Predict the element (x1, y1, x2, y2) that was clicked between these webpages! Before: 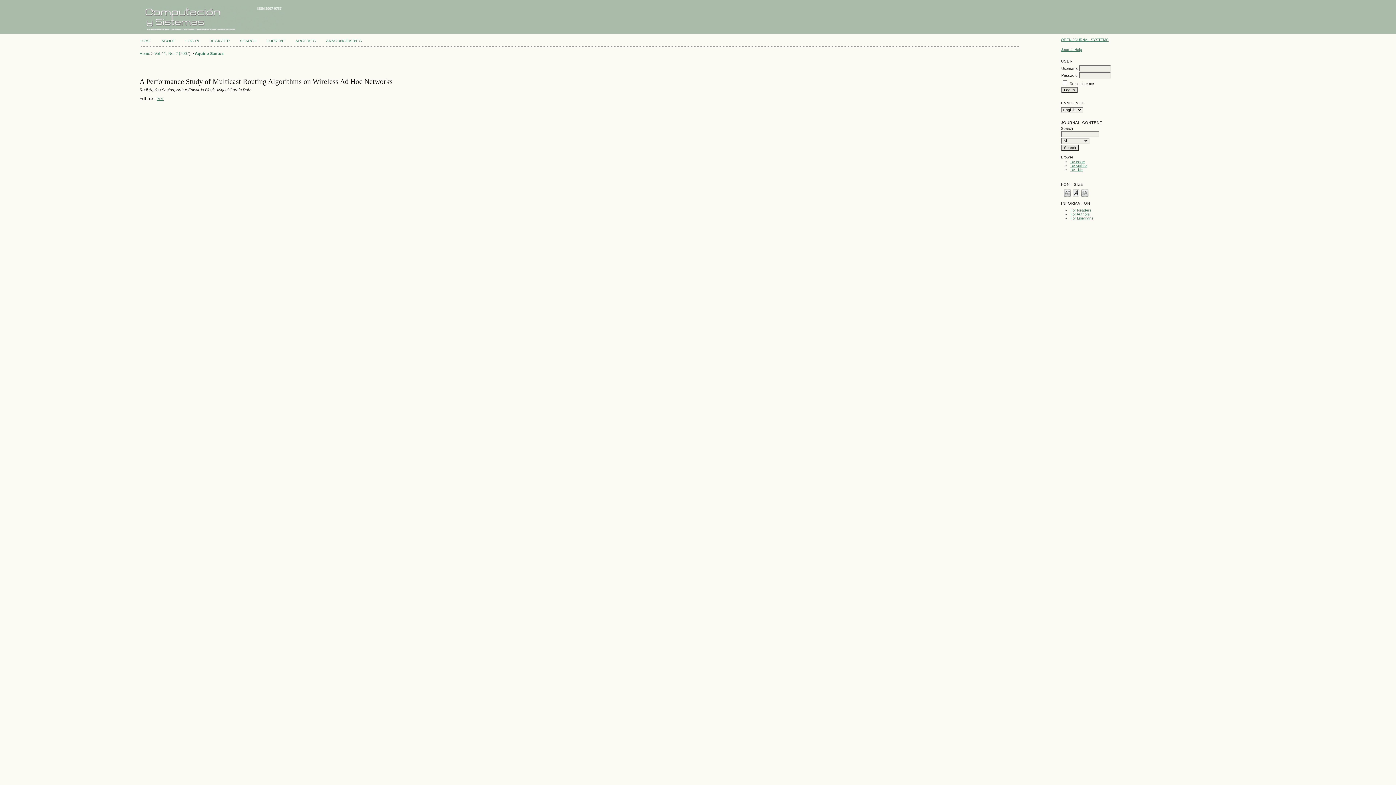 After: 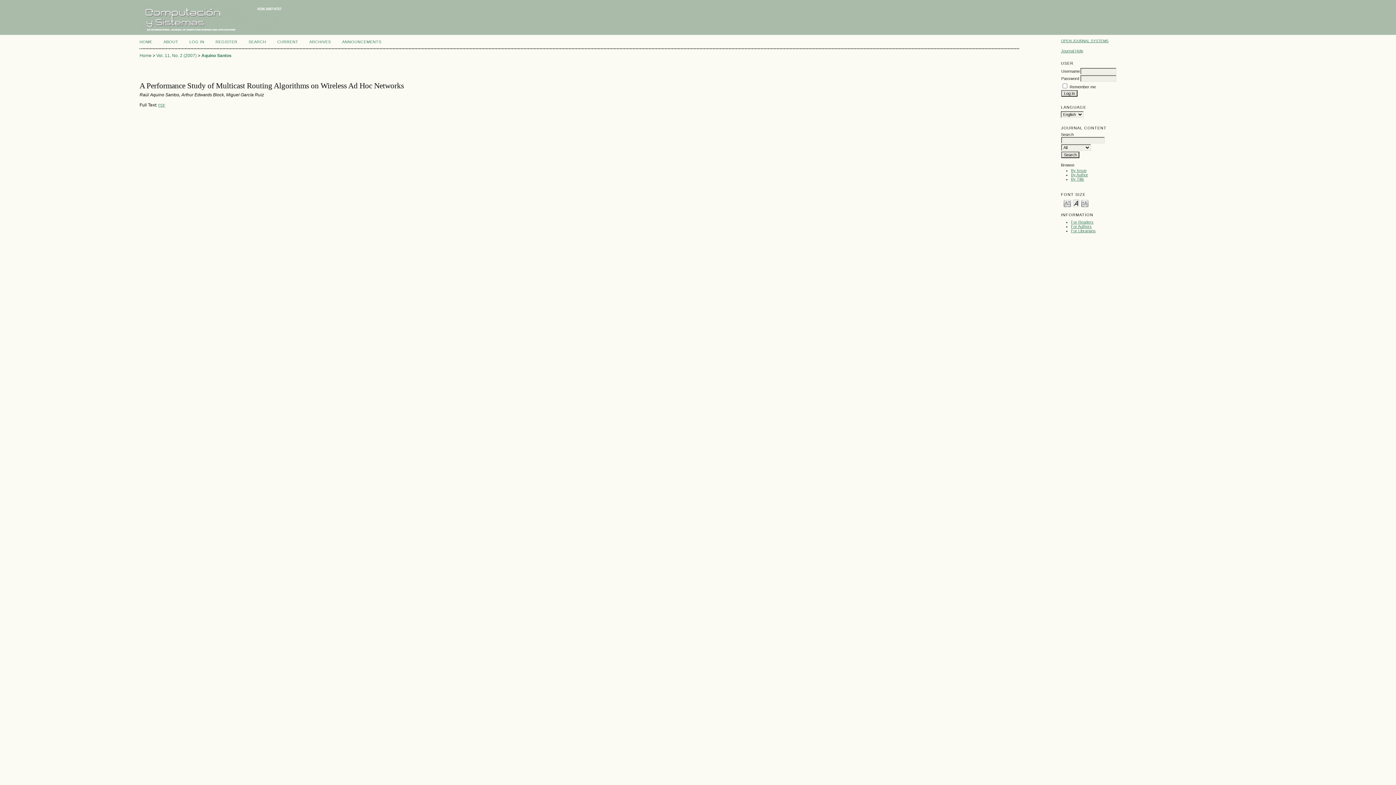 Action: label: Make font size larger bbox: (1081, 188, 1088, 196)